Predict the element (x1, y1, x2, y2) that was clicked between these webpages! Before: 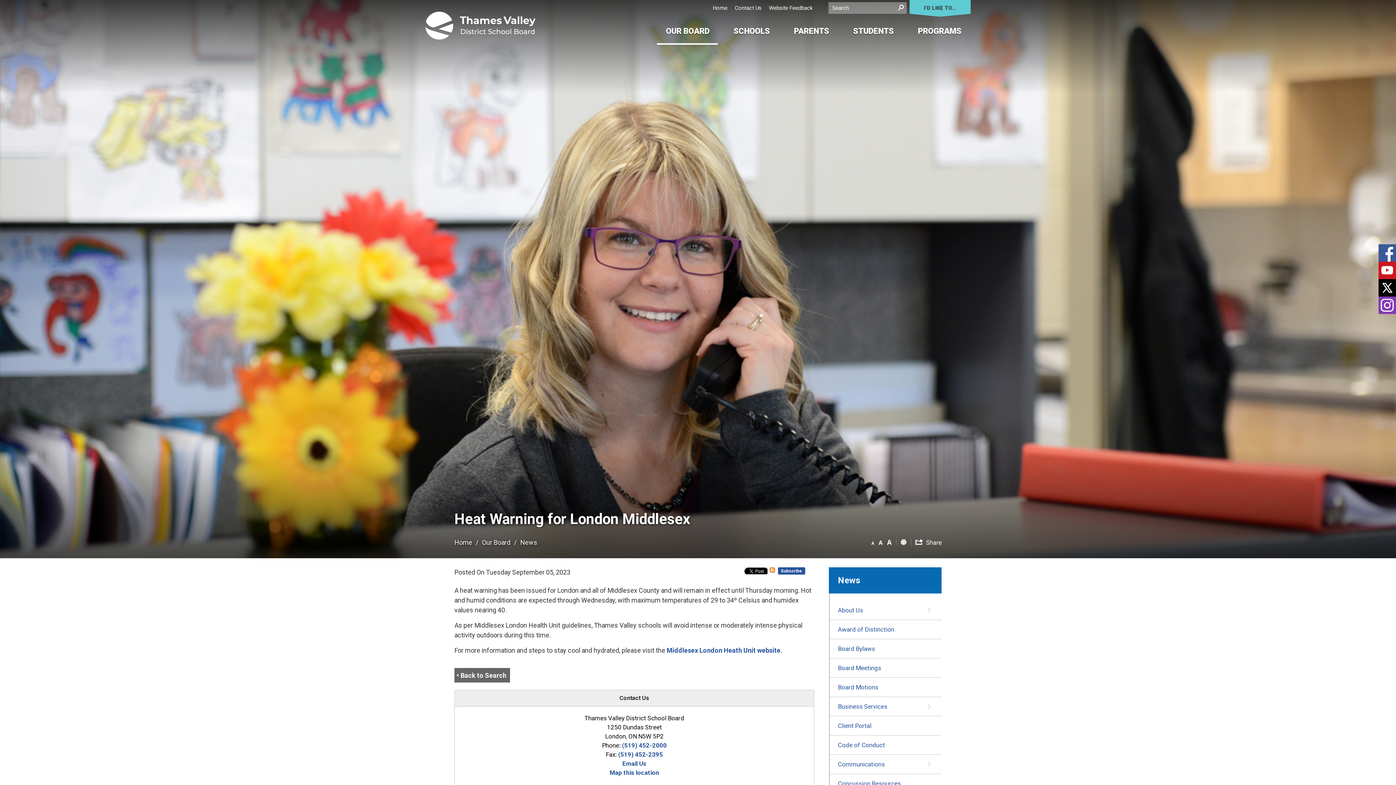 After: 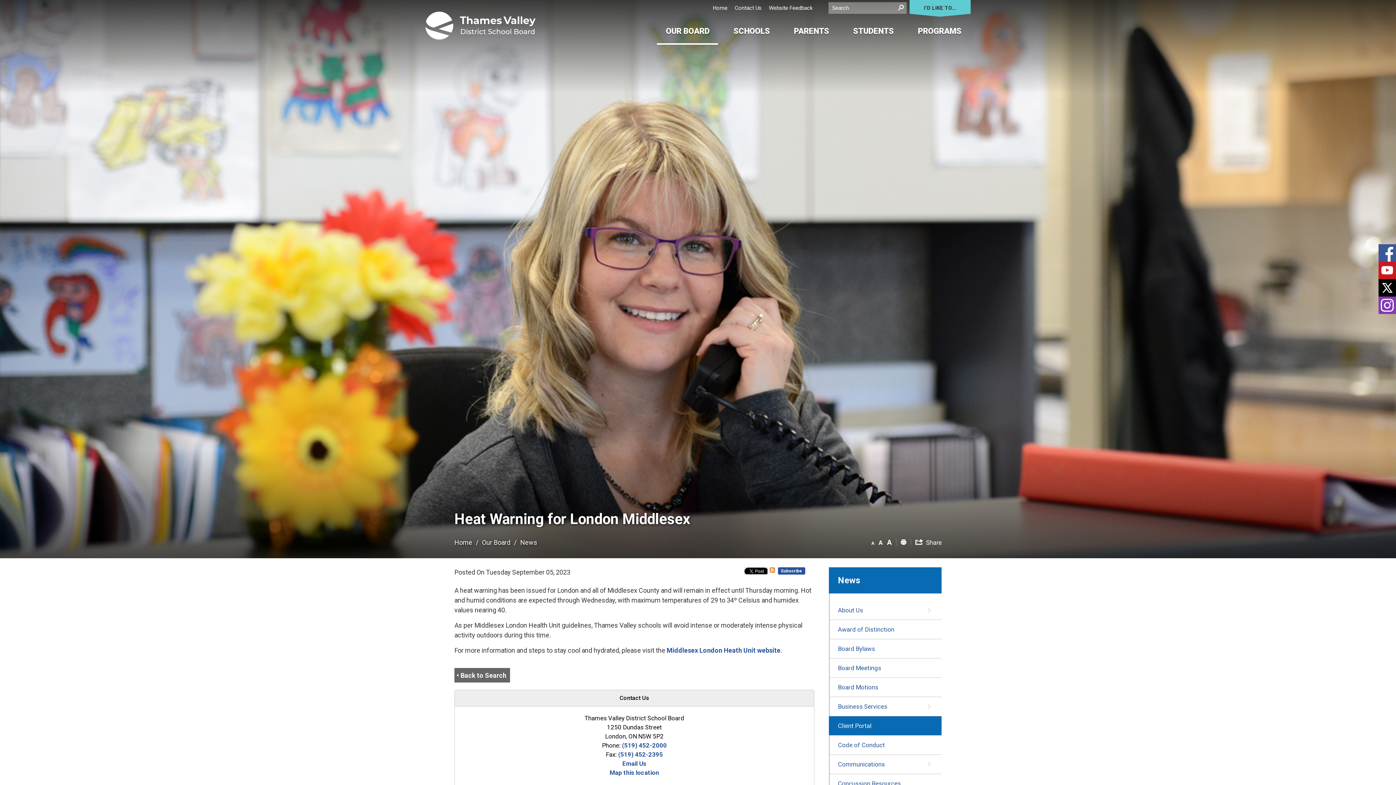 Action: label: Client Portal bbox: (829, 716, 941, 735)